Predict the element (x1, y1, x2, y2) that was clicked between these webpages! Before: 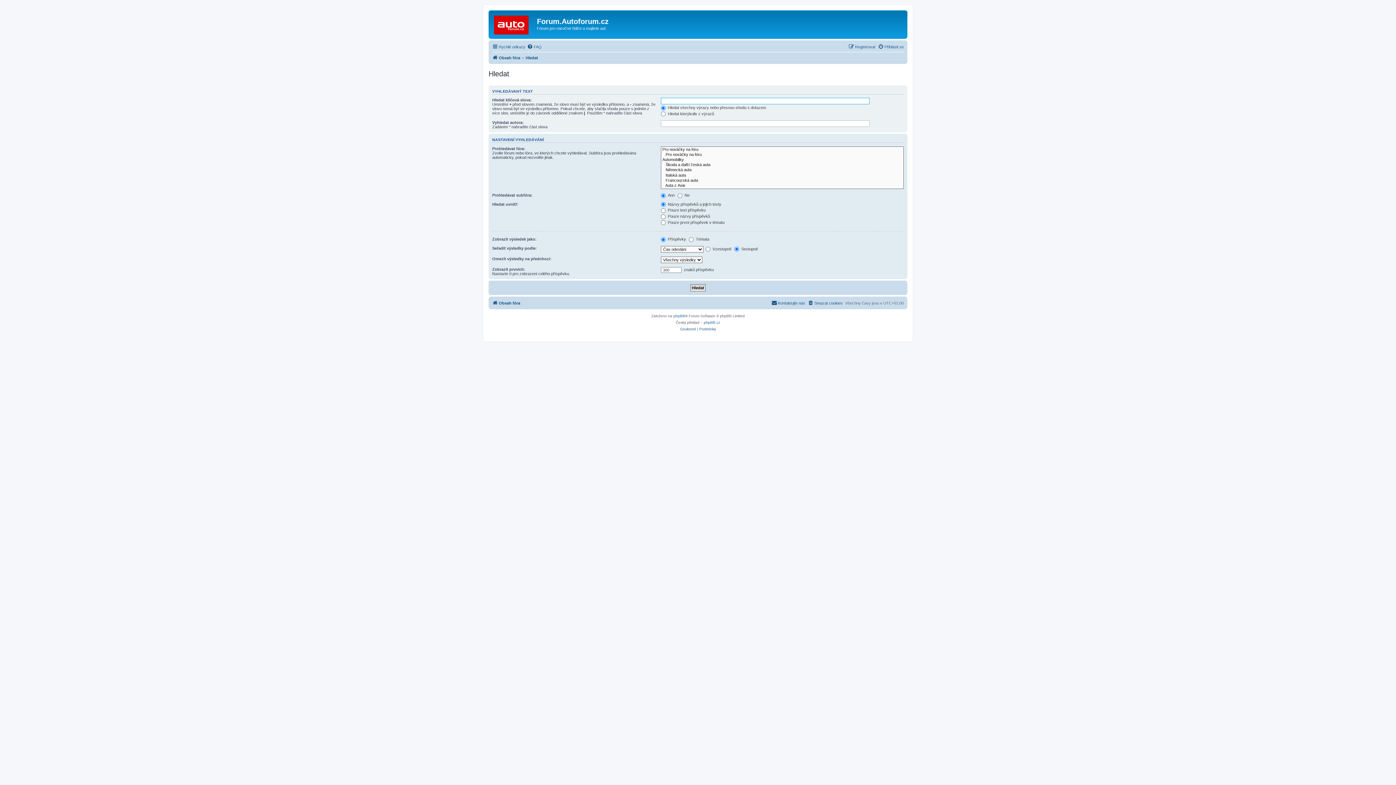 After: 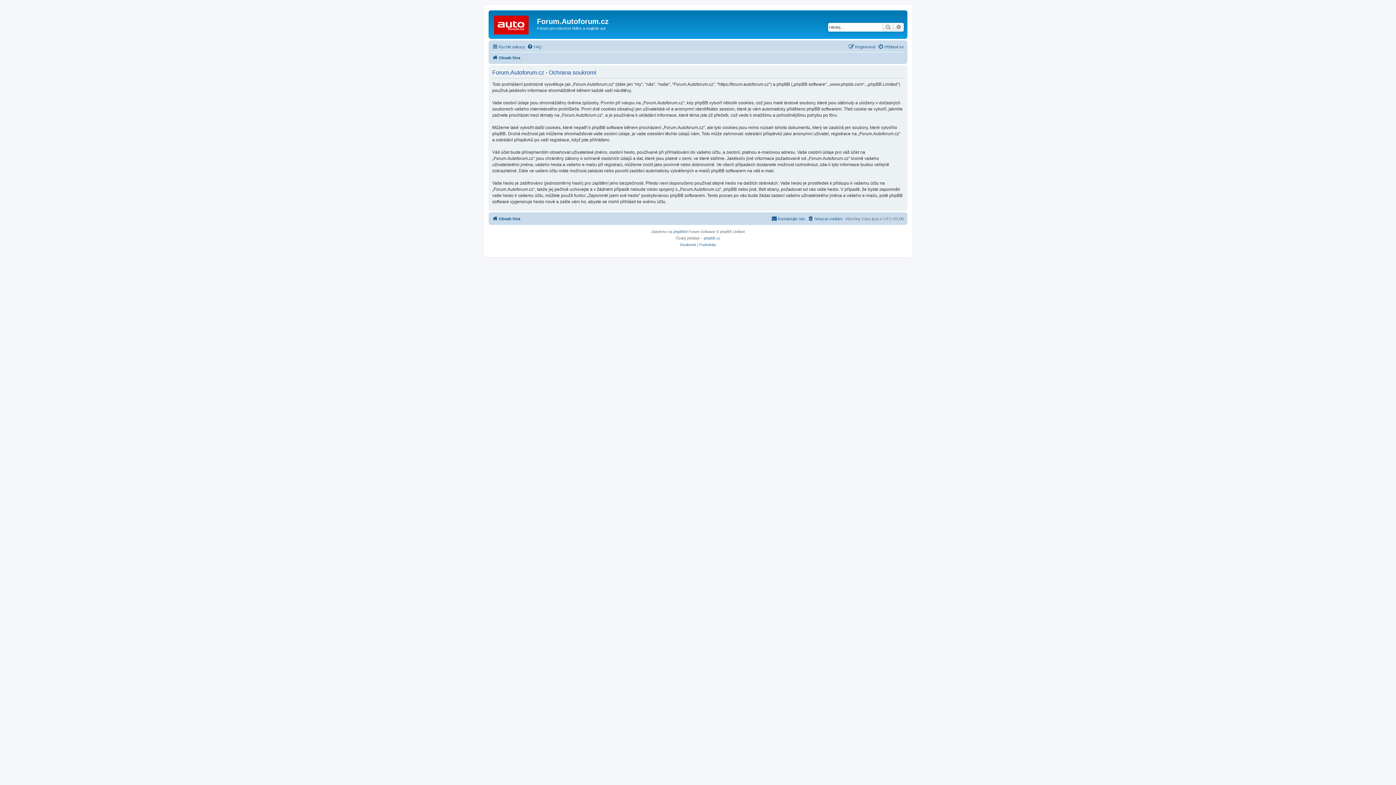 Action: bbox: (680, 326, 696, 332) label: Soukromí